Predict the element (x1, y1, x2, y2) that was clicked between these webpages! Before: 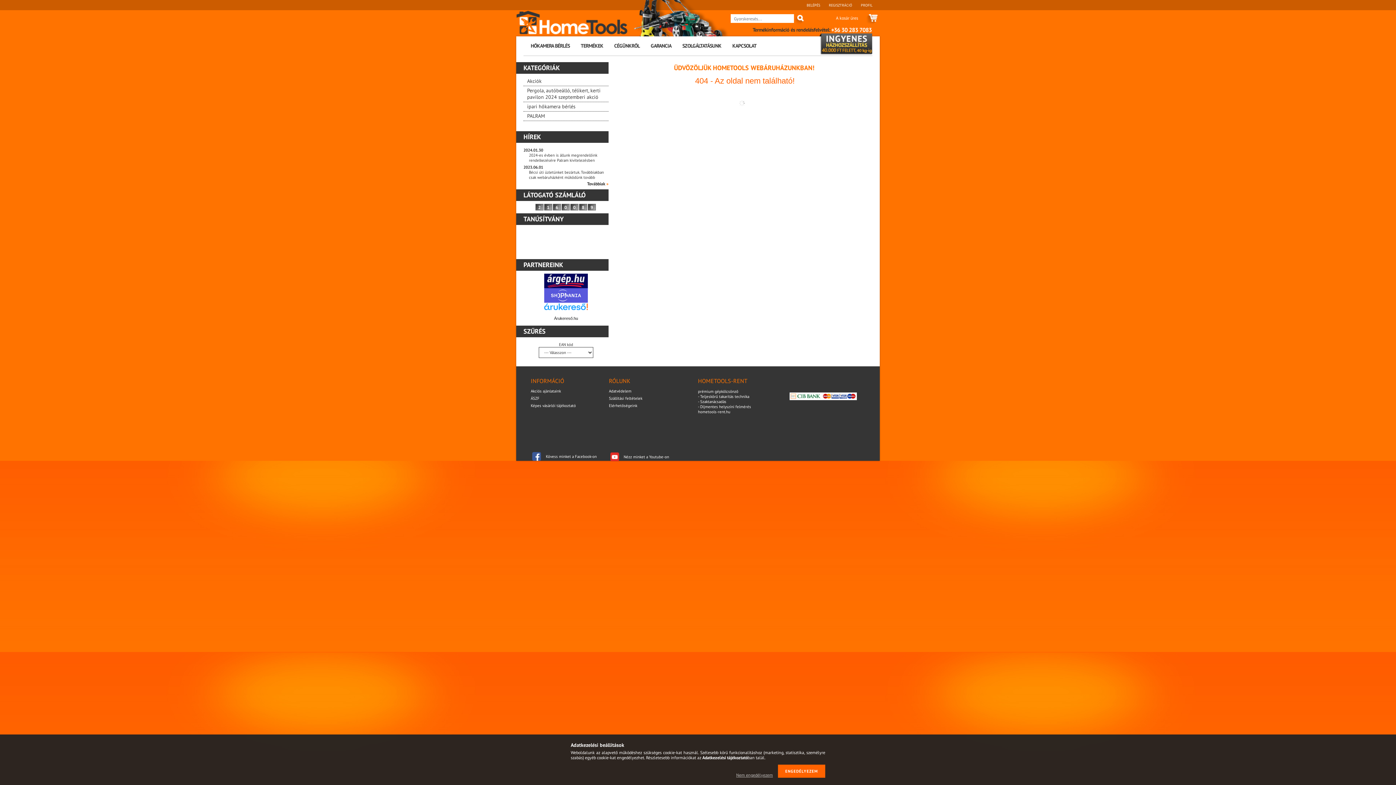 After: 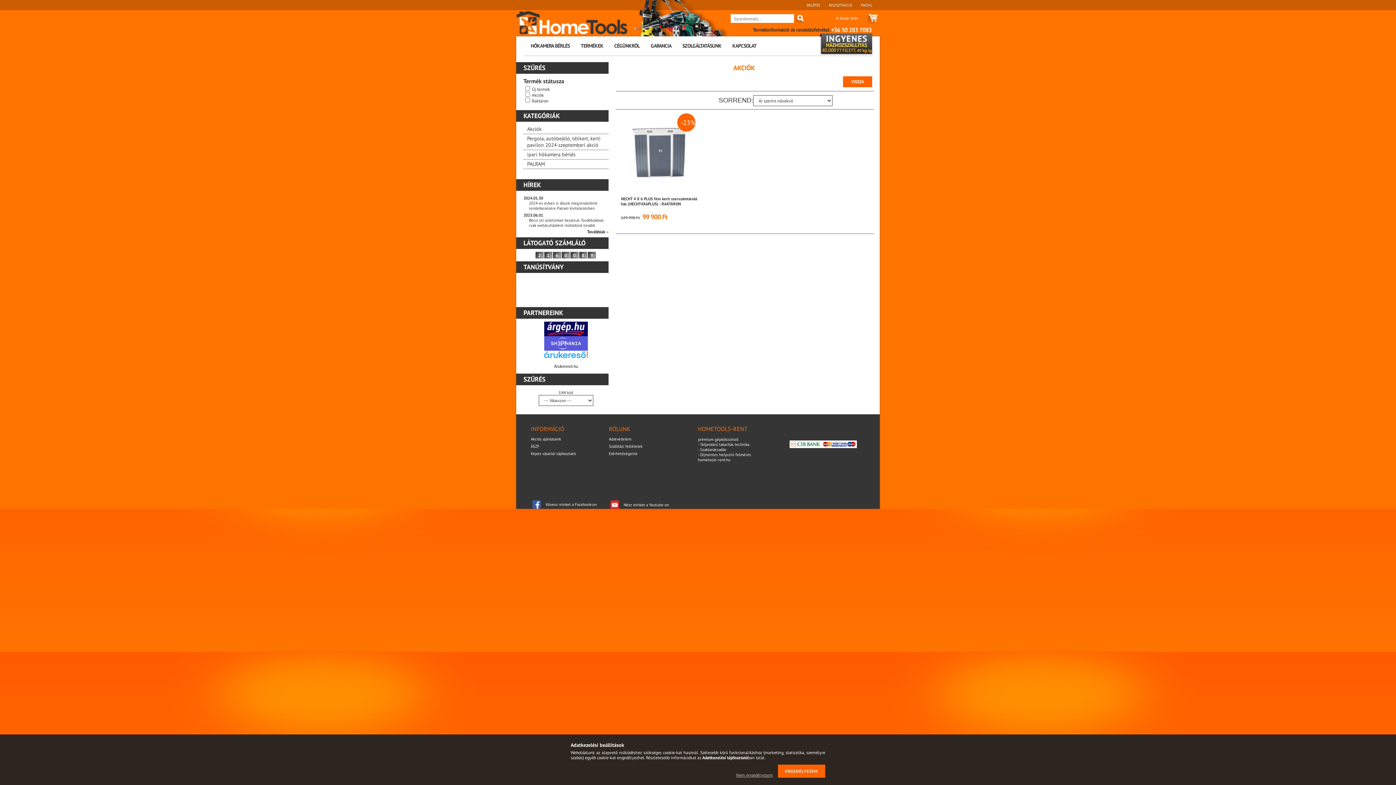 Action: bbox: (523, 76, 608, 85) label: Akciók